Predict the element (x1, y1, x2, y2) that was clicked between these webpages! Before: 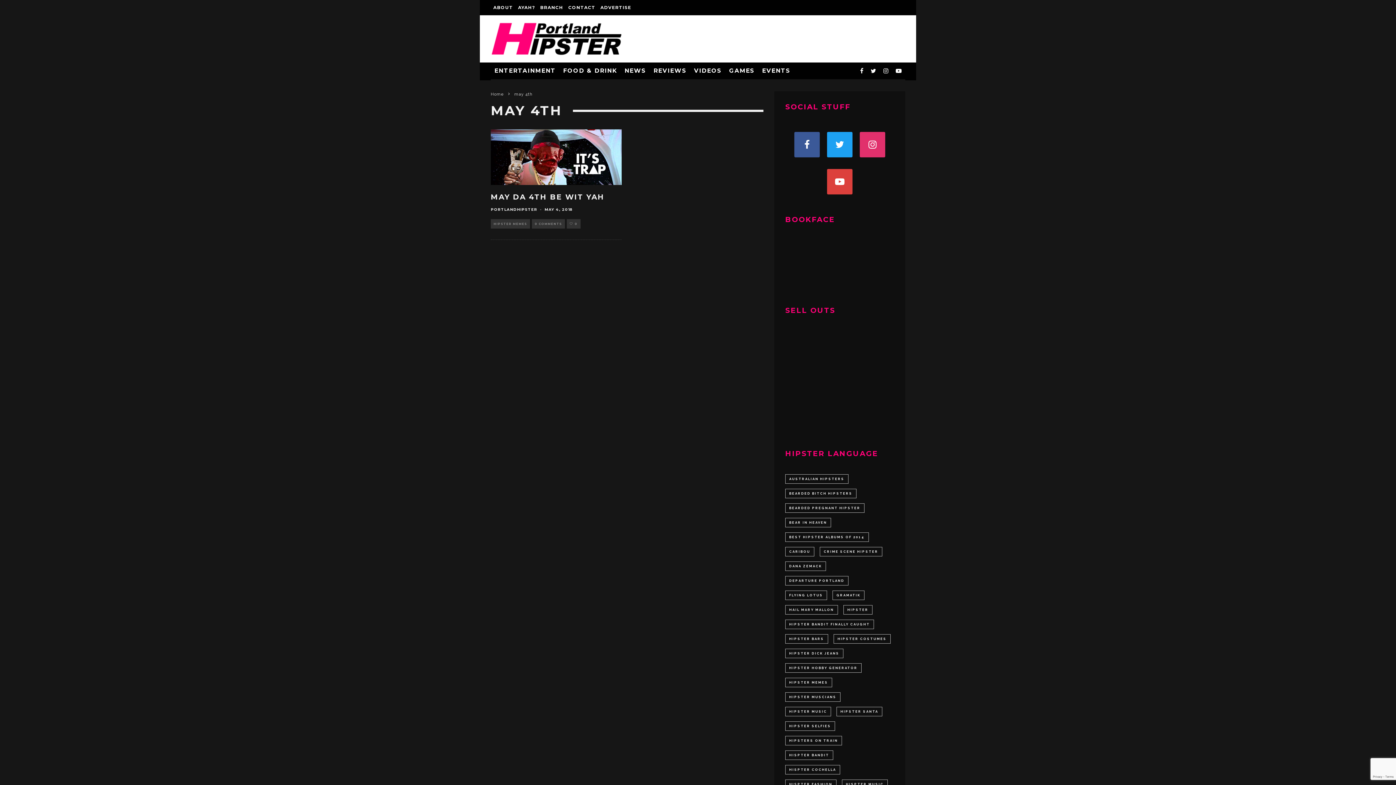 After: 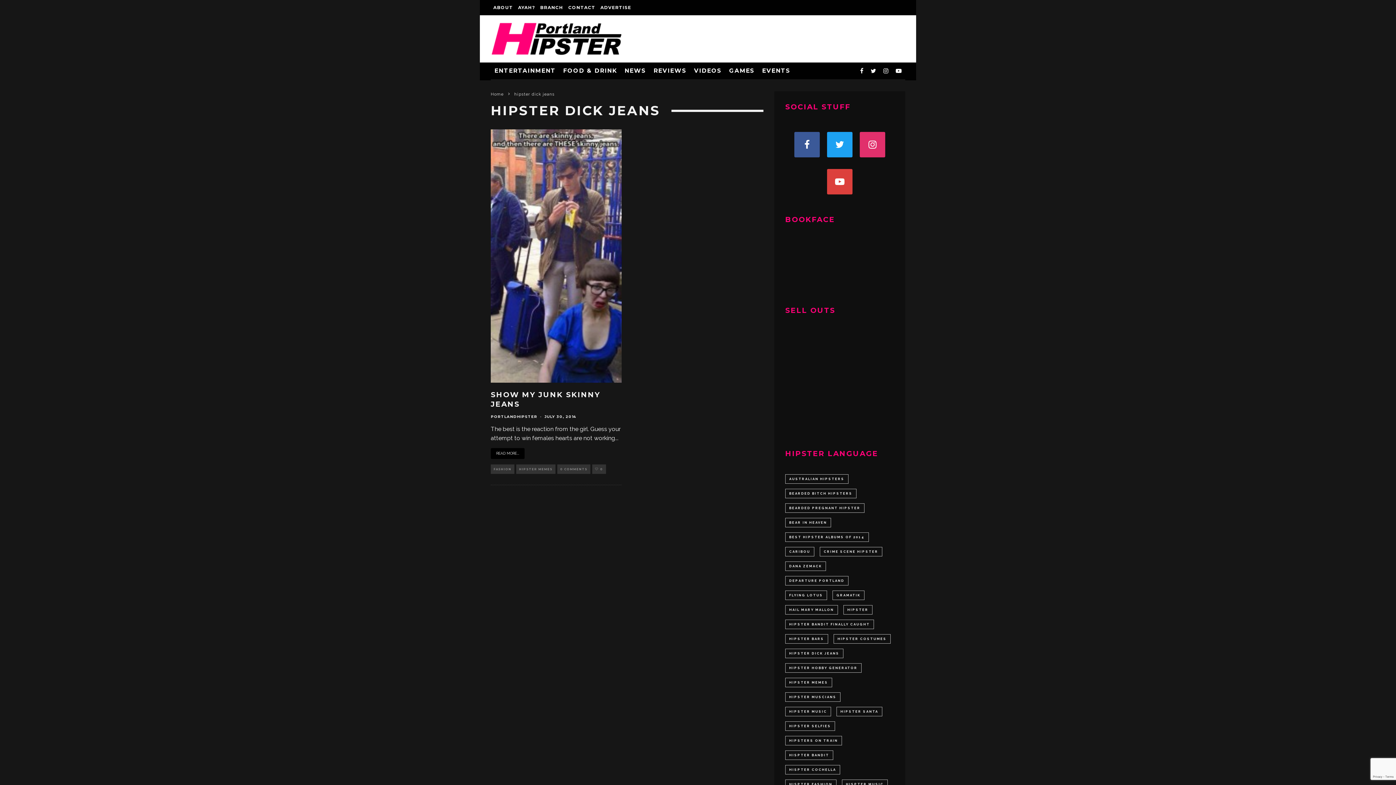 Action: label: hipster dick jeans (1 item) bbox: (785, 649, 843, 658)